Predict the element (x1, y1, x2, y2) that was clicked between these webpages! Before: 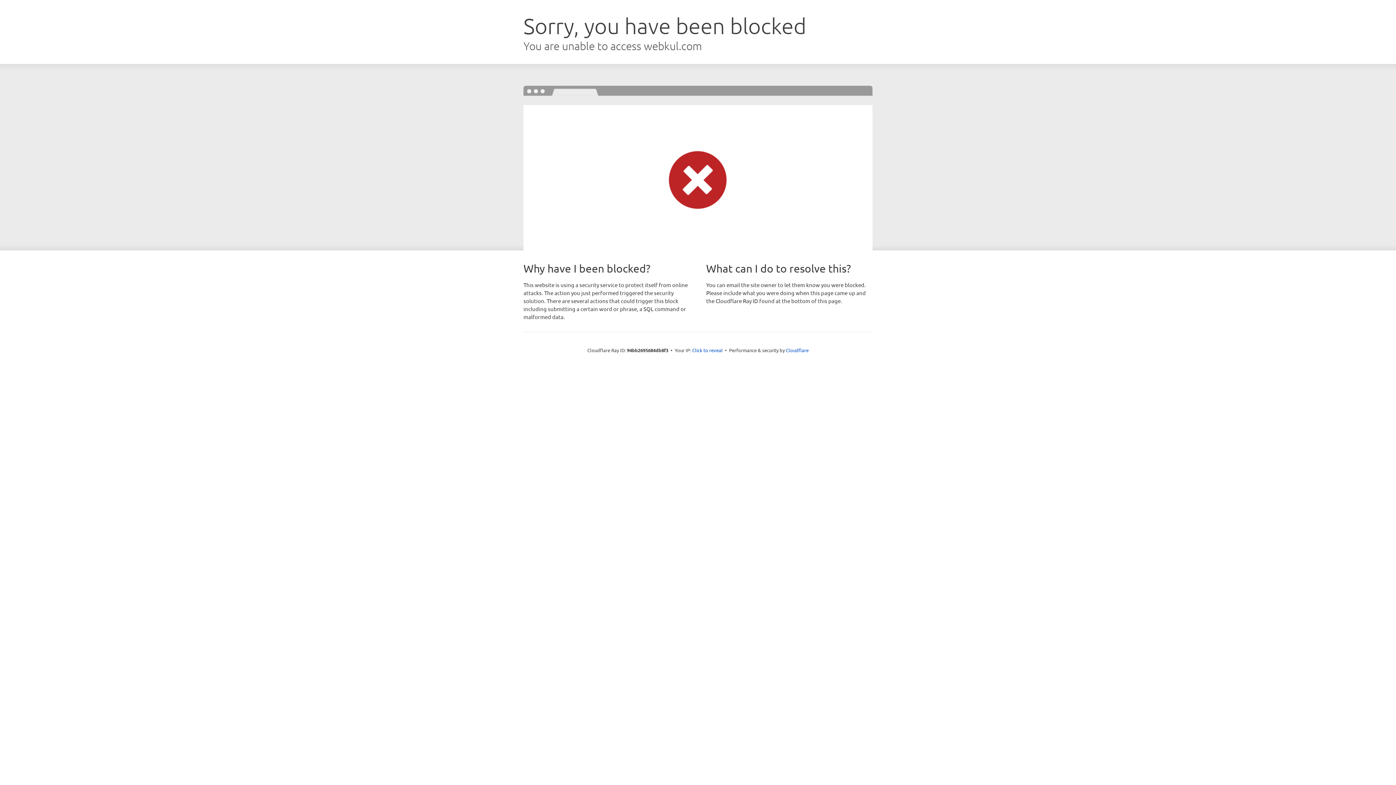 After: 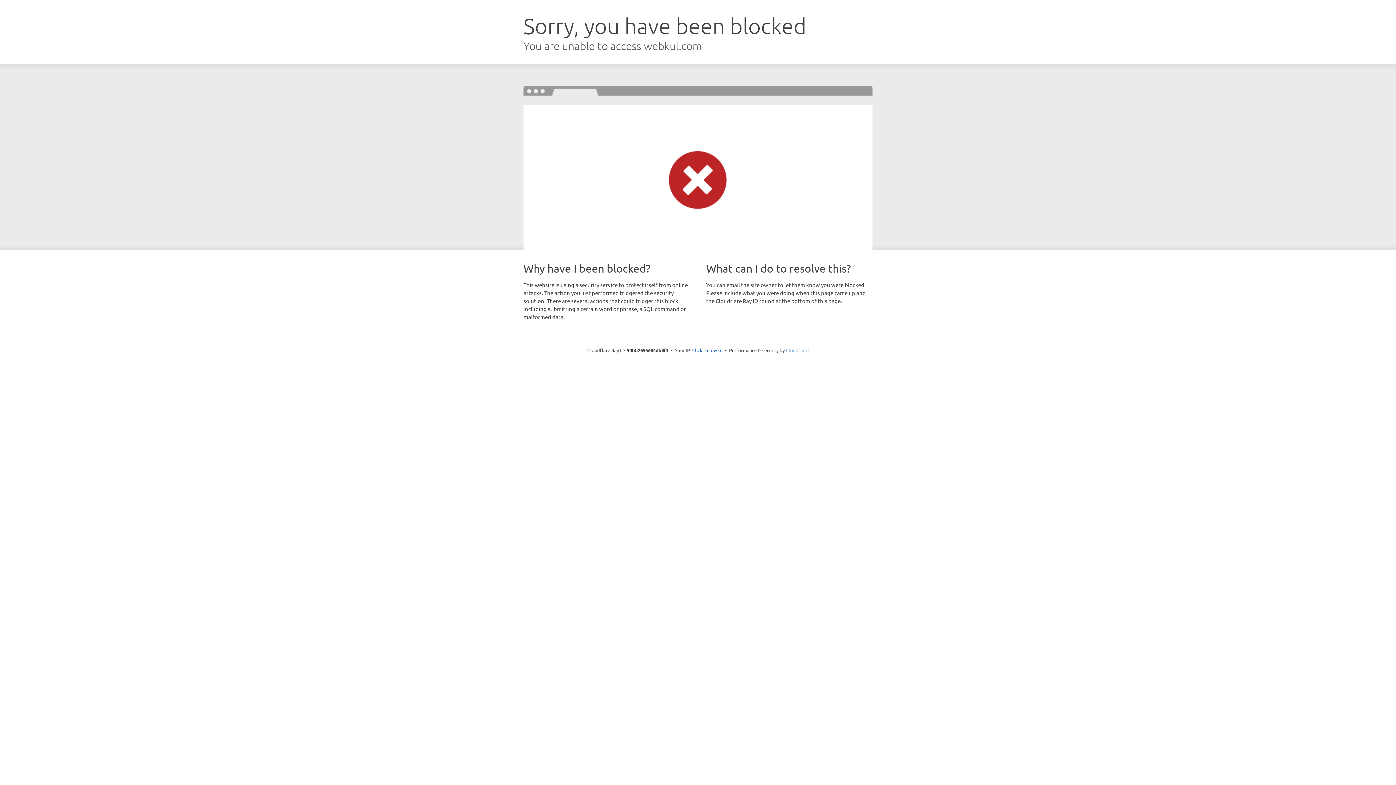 Action: label: Cloudflare bbox: (786, 347, 808, 353)